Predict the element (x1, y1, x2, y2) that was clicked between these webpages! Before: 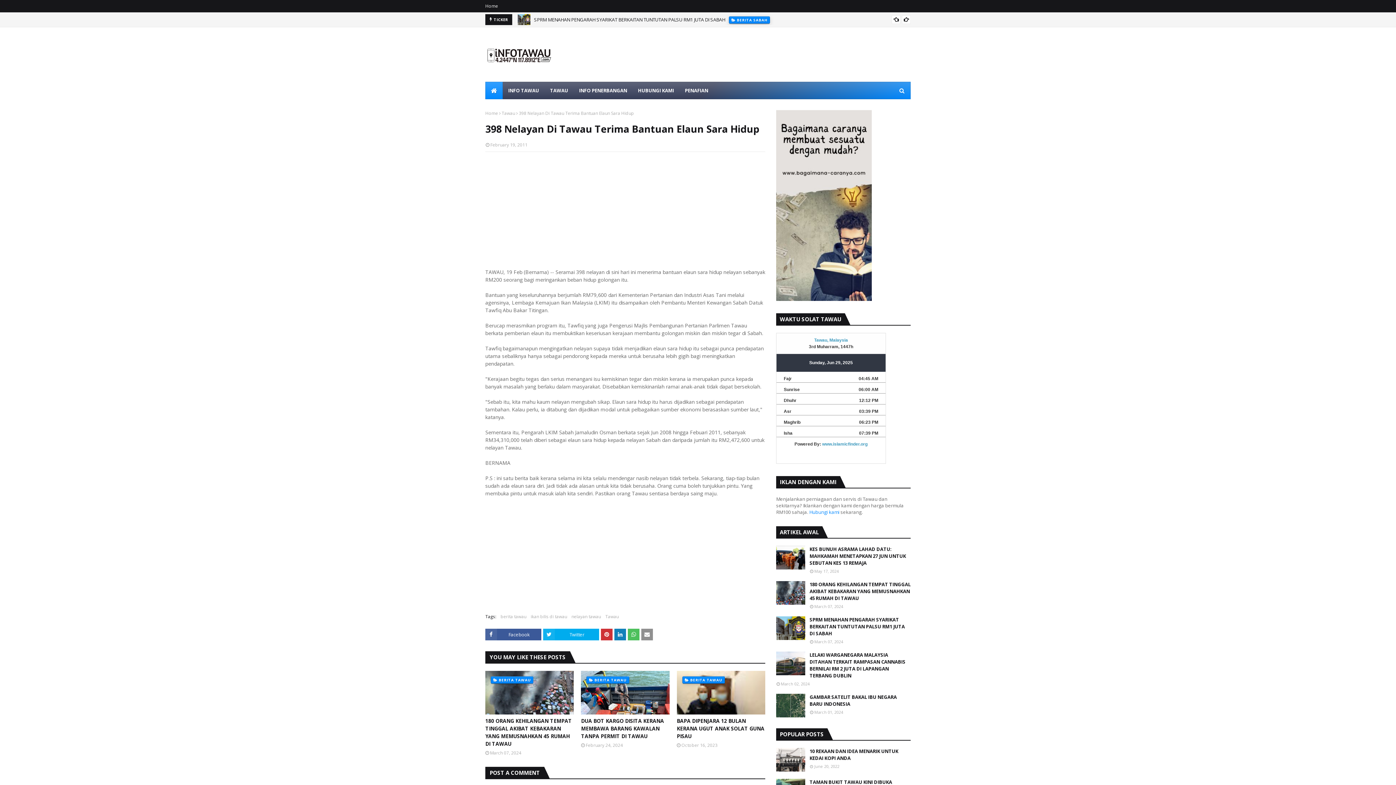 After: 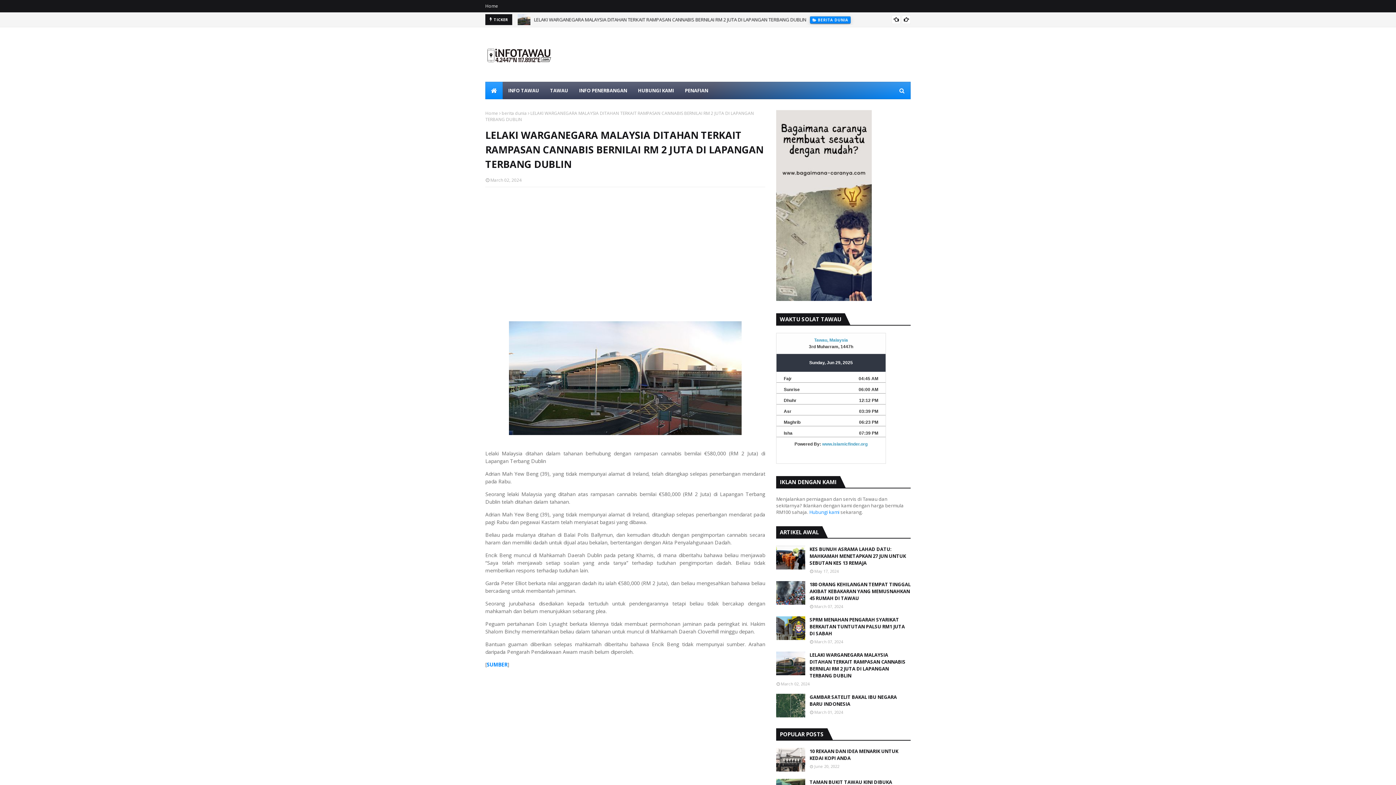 Action: bbox: (809, 652, 910, 679) label: LELAKI WARGANEGARA MALAYSIA DITAHAN TERKAIT RAMPASAN CANNABIS BERNILAI RM 2 JUTA DI LAPANGAN TERBANG DUBLIN